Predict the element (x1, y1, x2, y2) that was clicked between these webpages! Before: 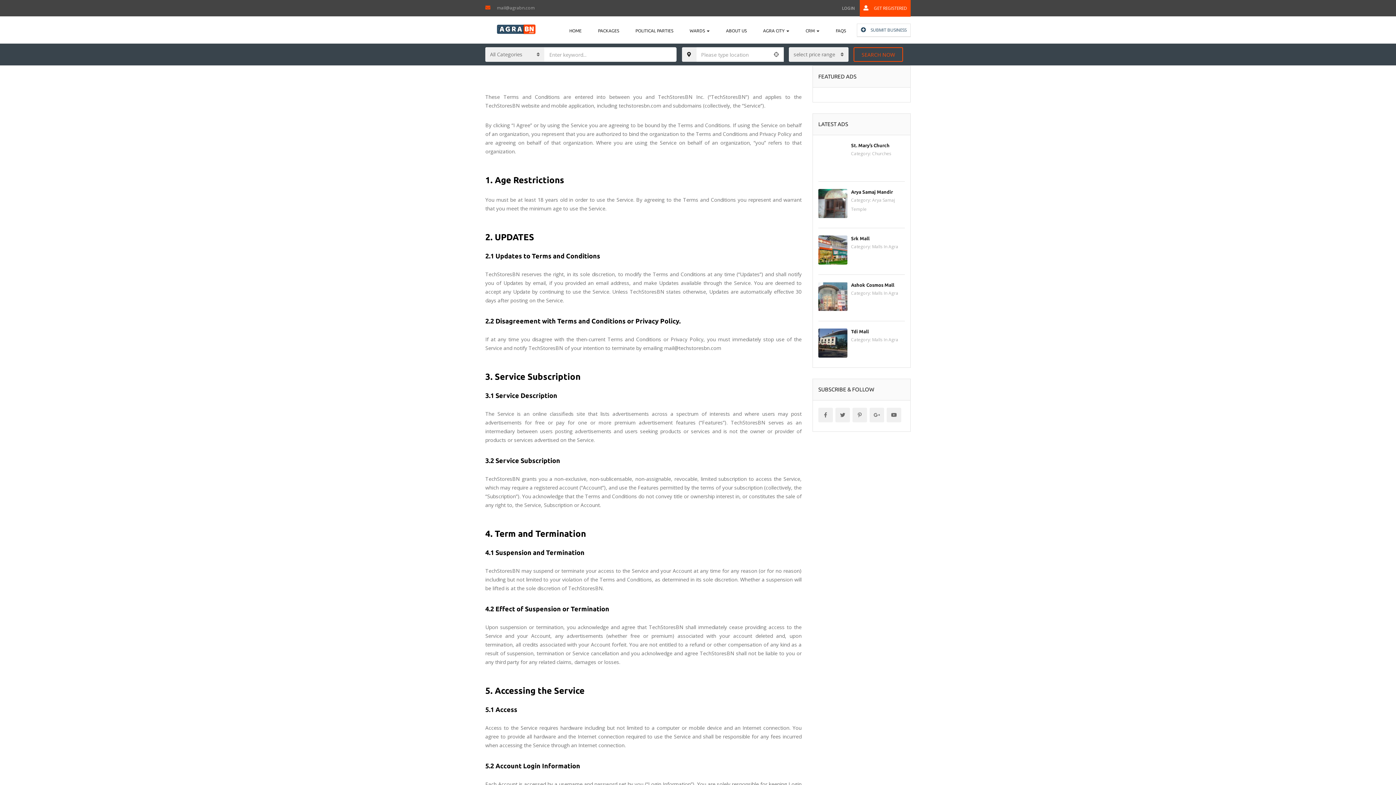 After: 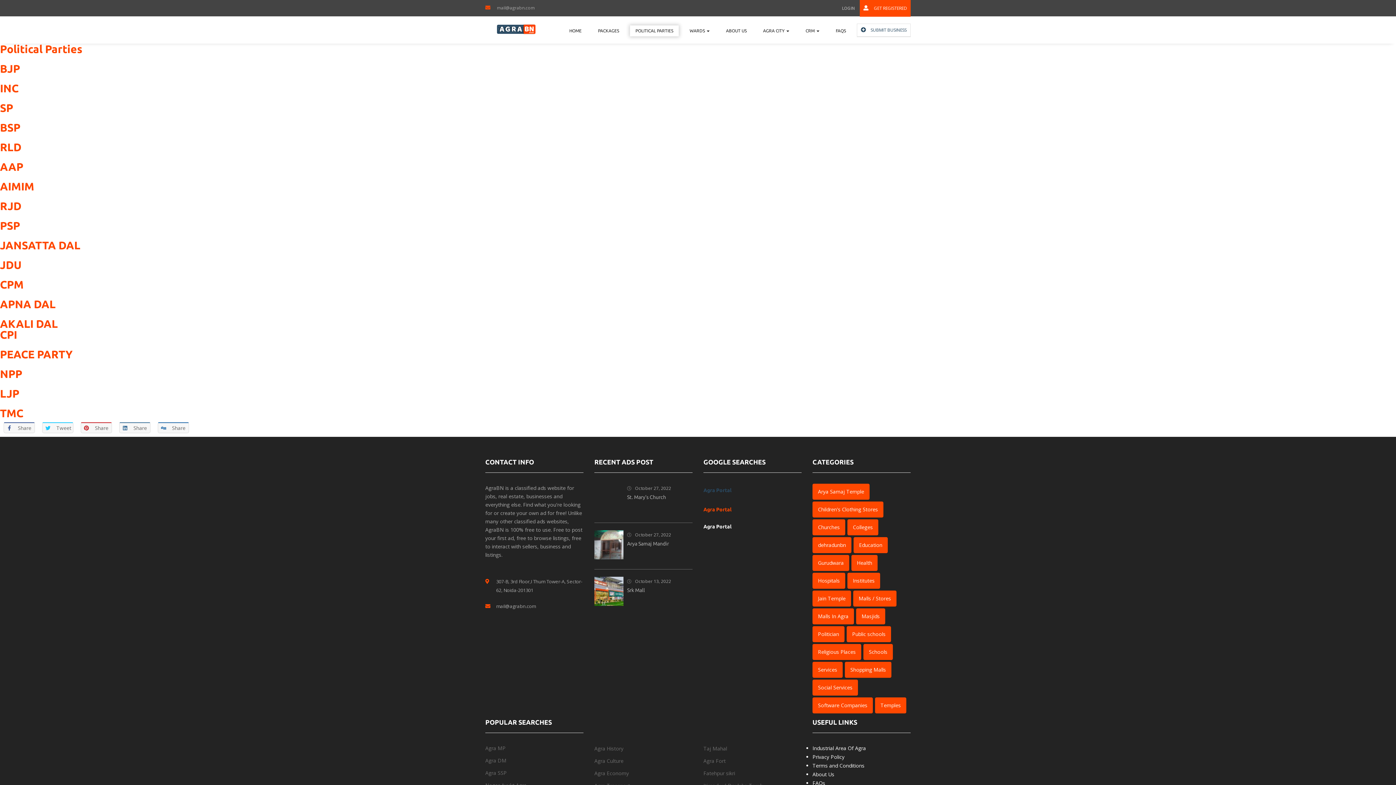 Action: bbox: (630, 25, 678, 36) label: POLITICAL PARTIES